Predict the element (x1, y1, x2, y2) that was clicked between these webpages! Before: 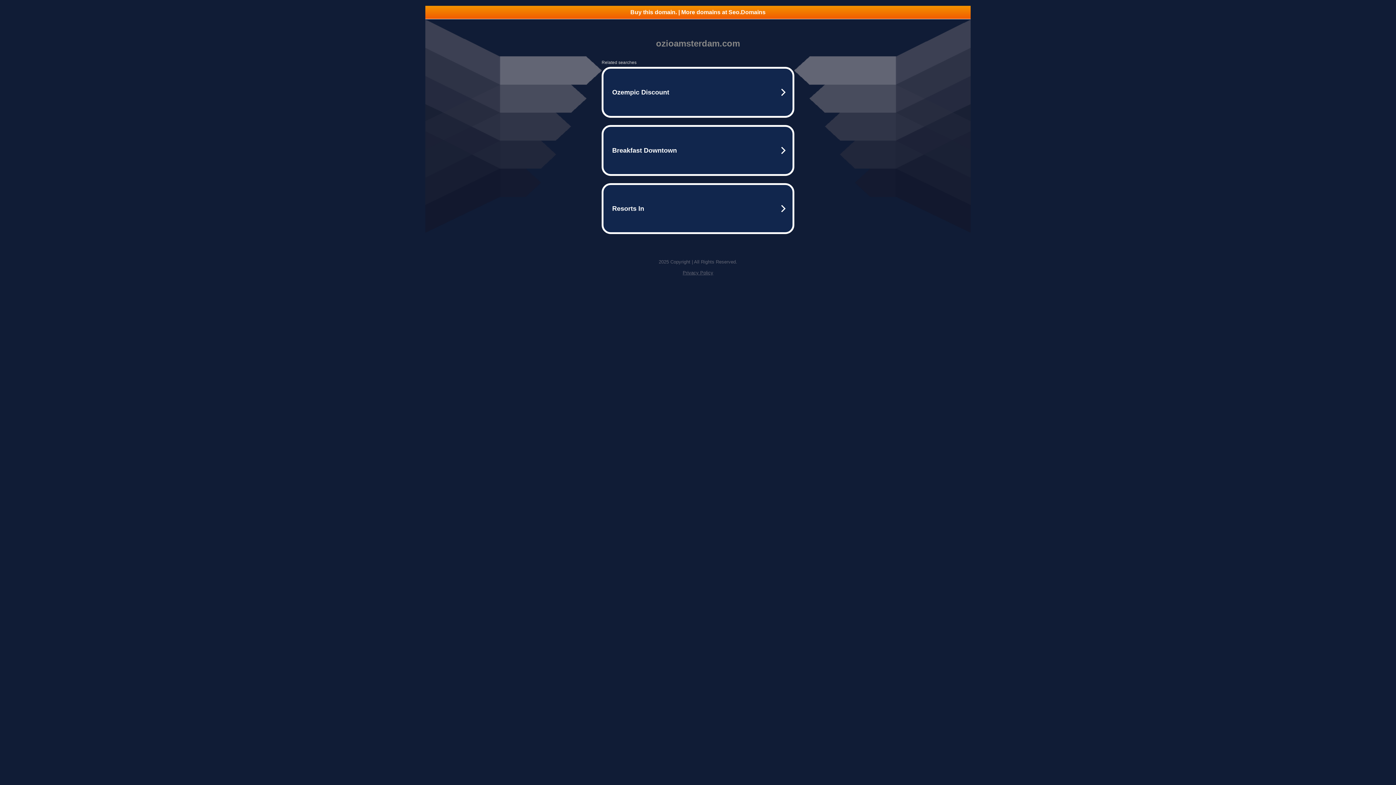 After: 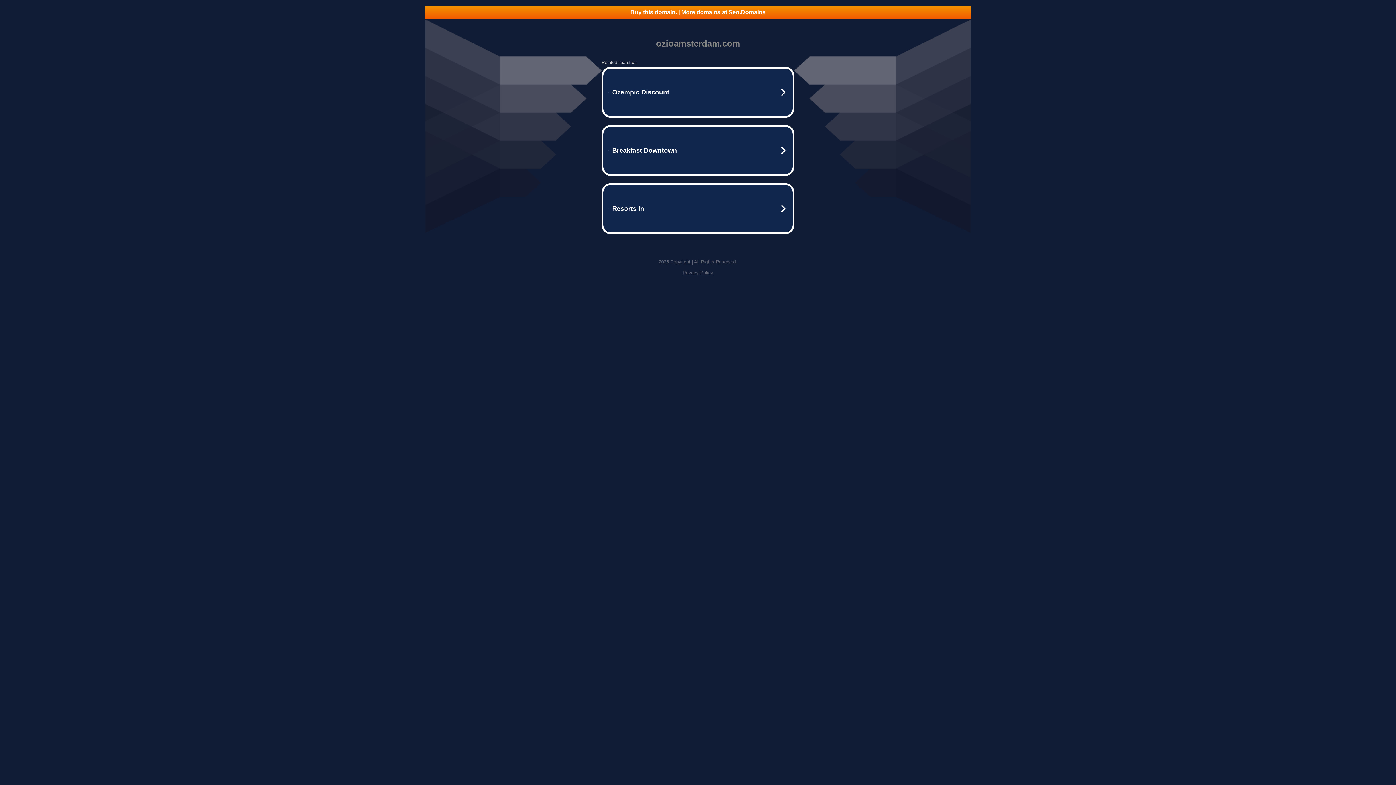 Action: bbox: (425, 5, 970, 18) label: Buy this domain. | More domains at Seo.Domains